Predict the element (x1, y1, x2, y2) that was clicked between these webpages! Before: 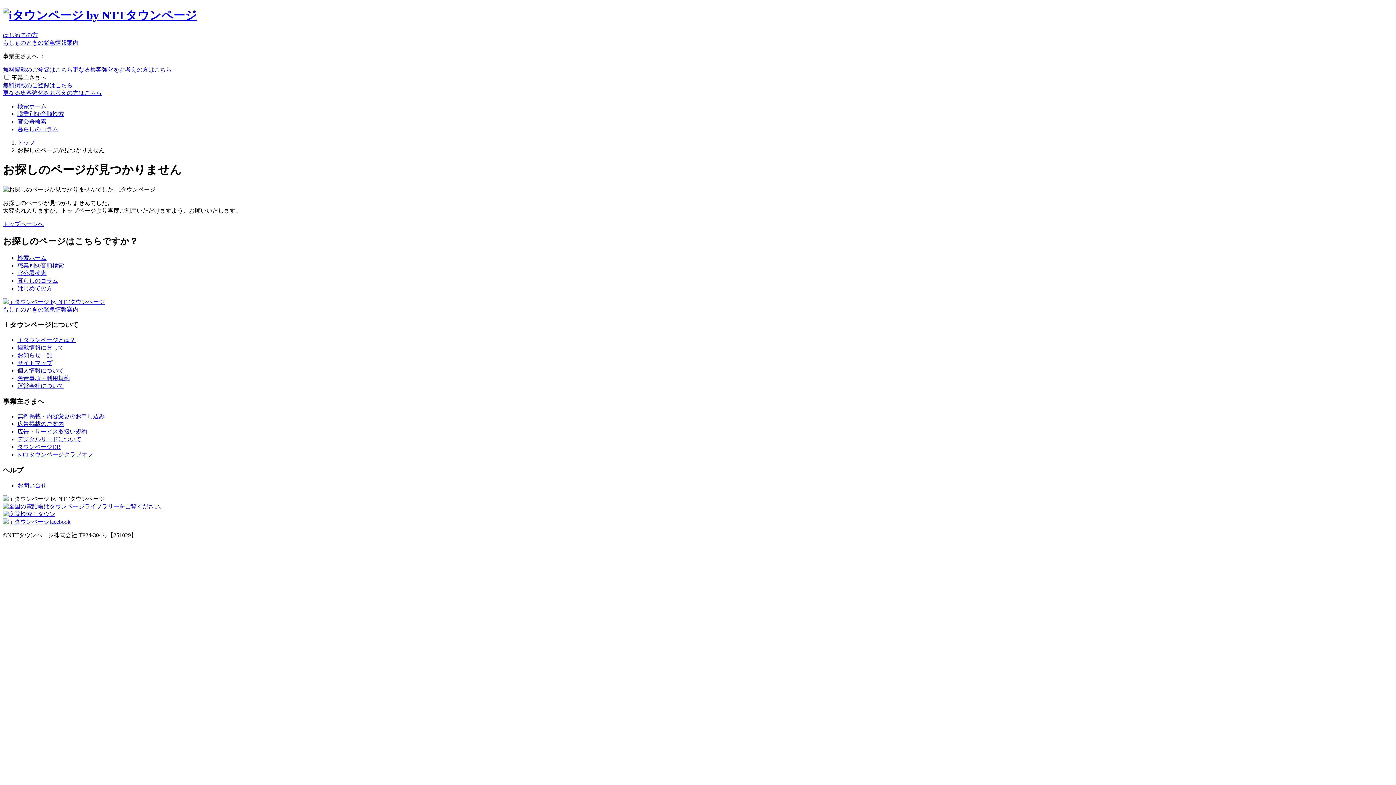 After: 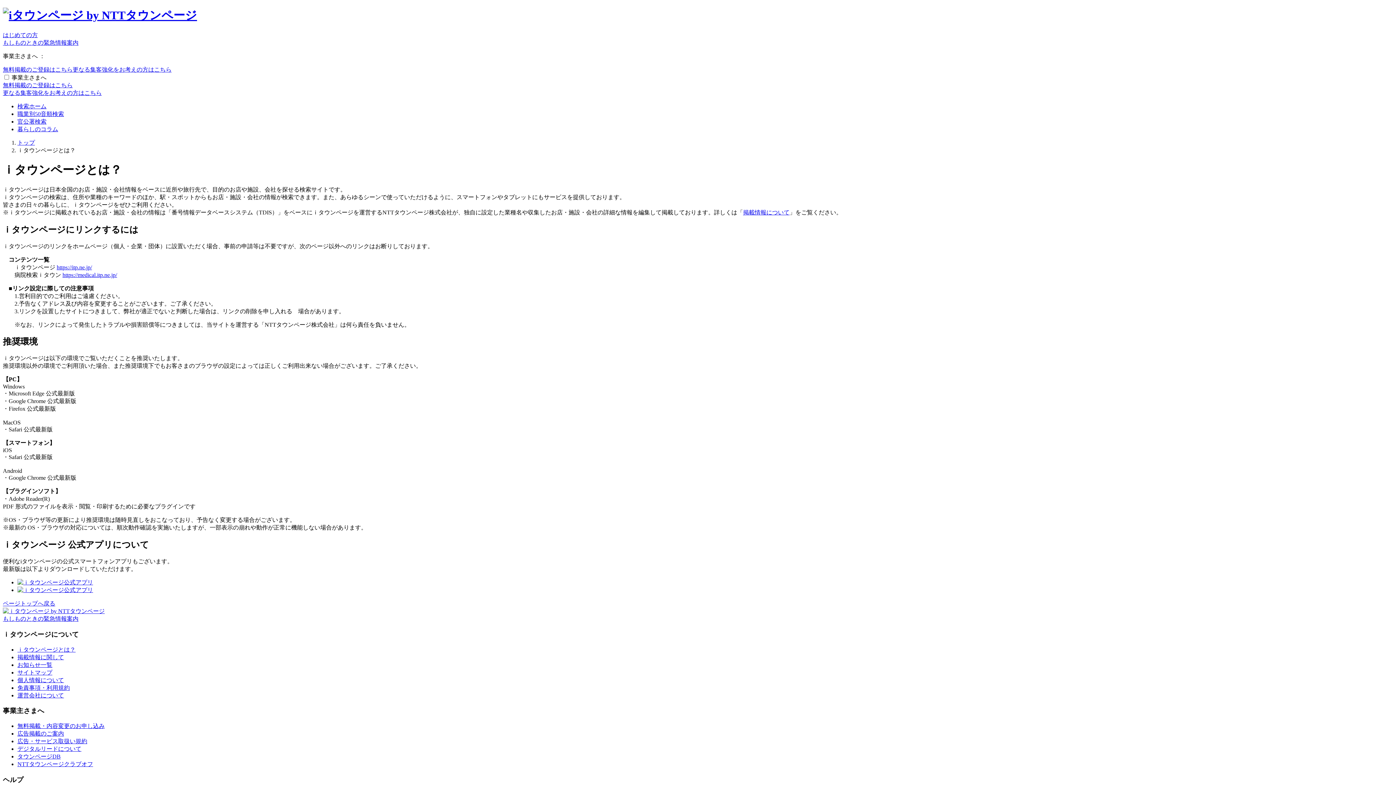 Action: label: ｉタウンページとは？ bbox: (17, 337, 75, 343)